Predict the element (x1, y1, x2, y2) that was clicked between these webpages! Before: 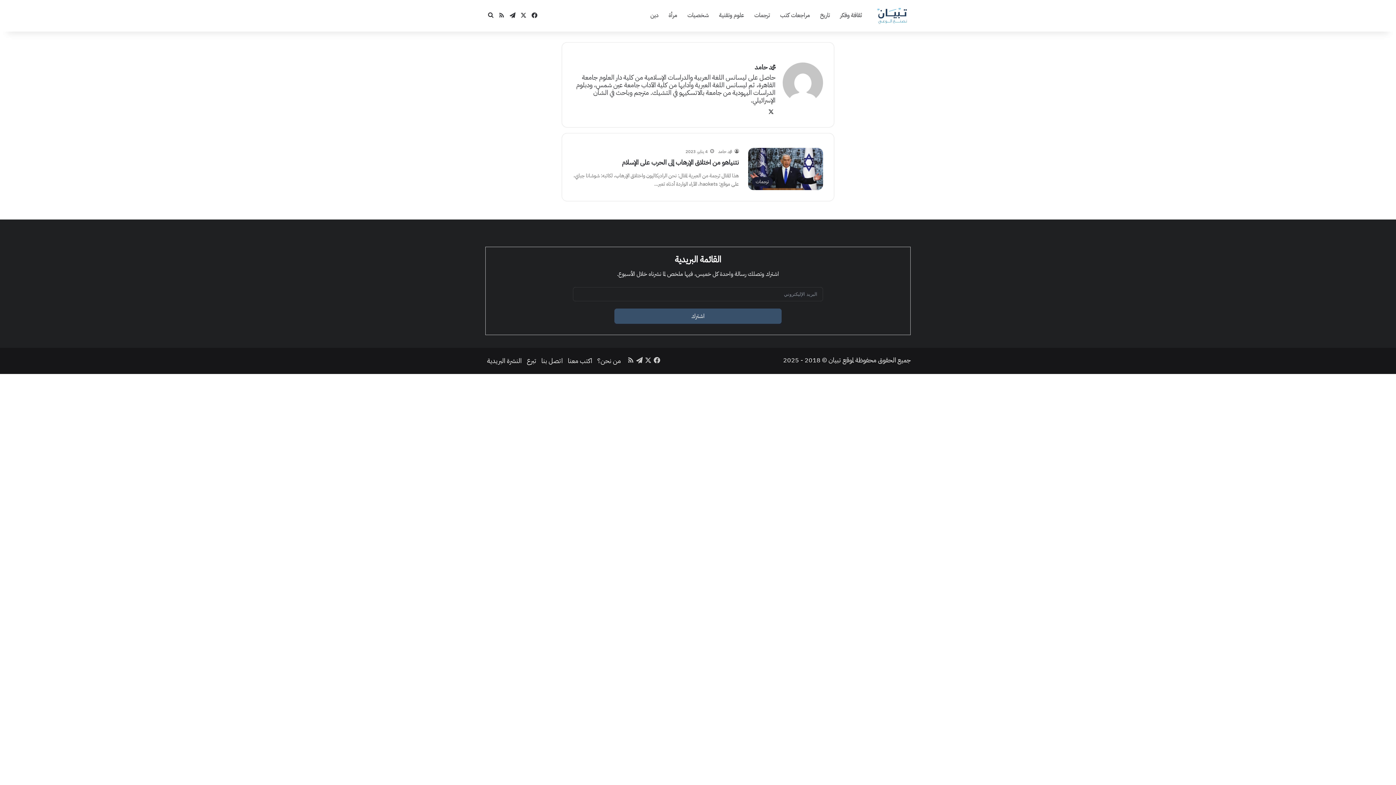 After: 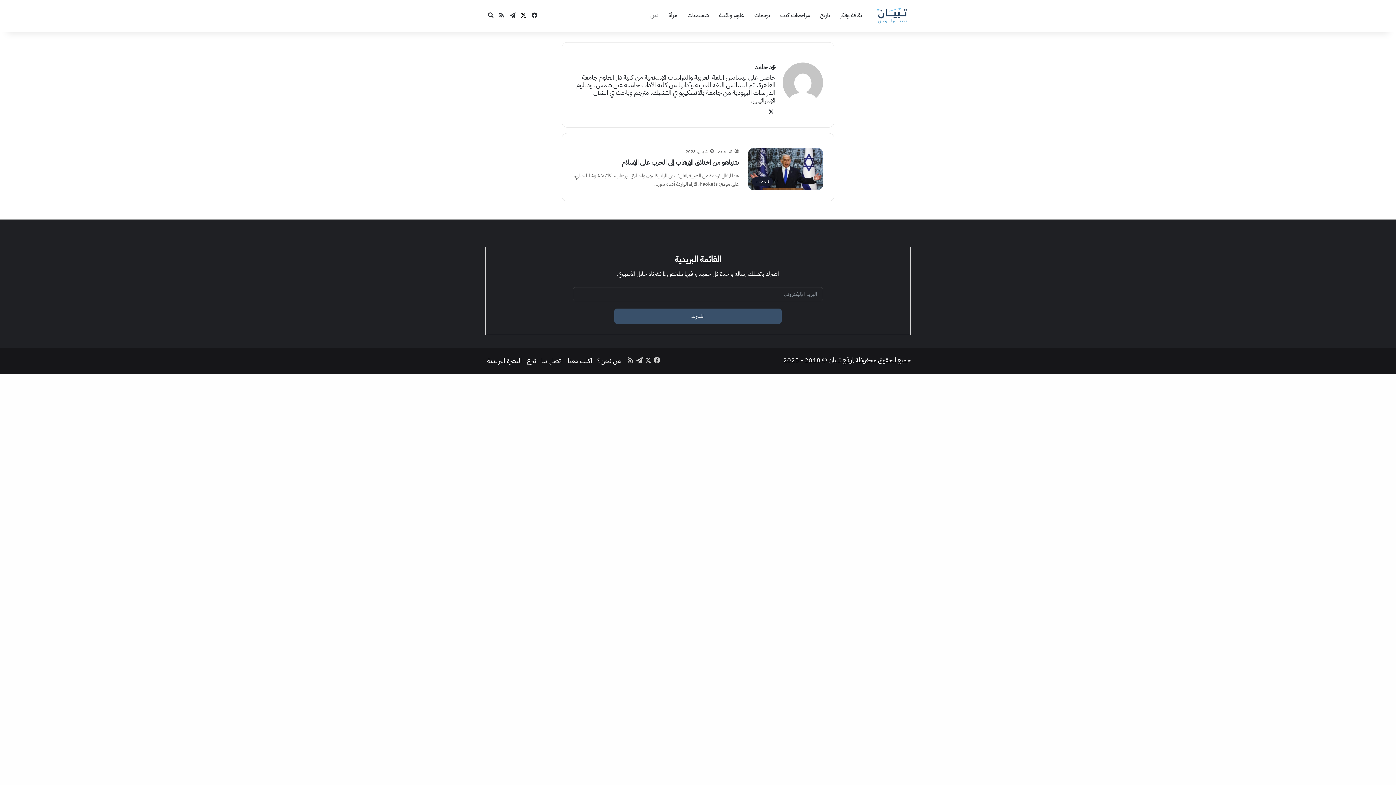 Action: bbox: (518, 0, 529, 31) label: ‫X